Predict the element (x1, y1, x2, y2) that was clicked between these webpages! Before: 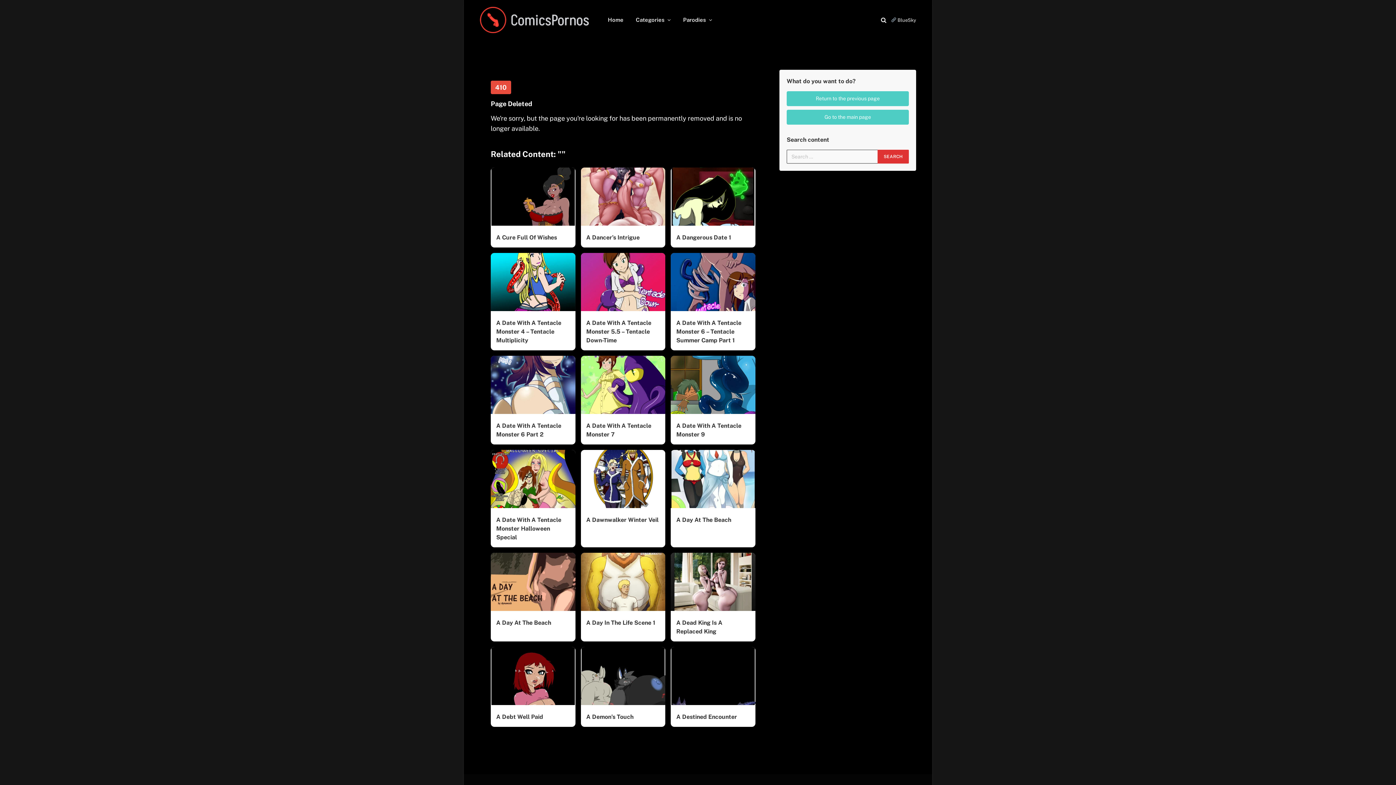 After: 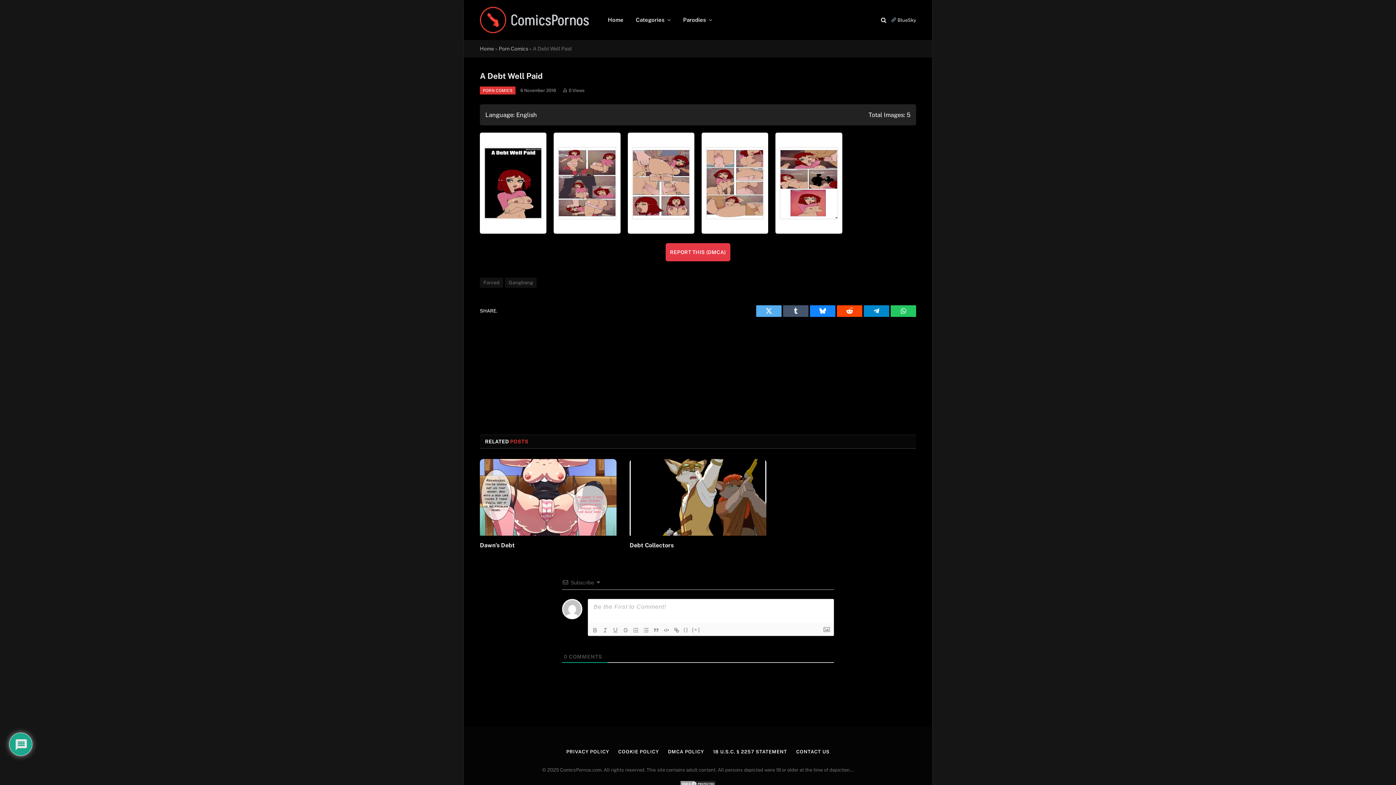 Action: bbox: (490, 700, 575, 706)